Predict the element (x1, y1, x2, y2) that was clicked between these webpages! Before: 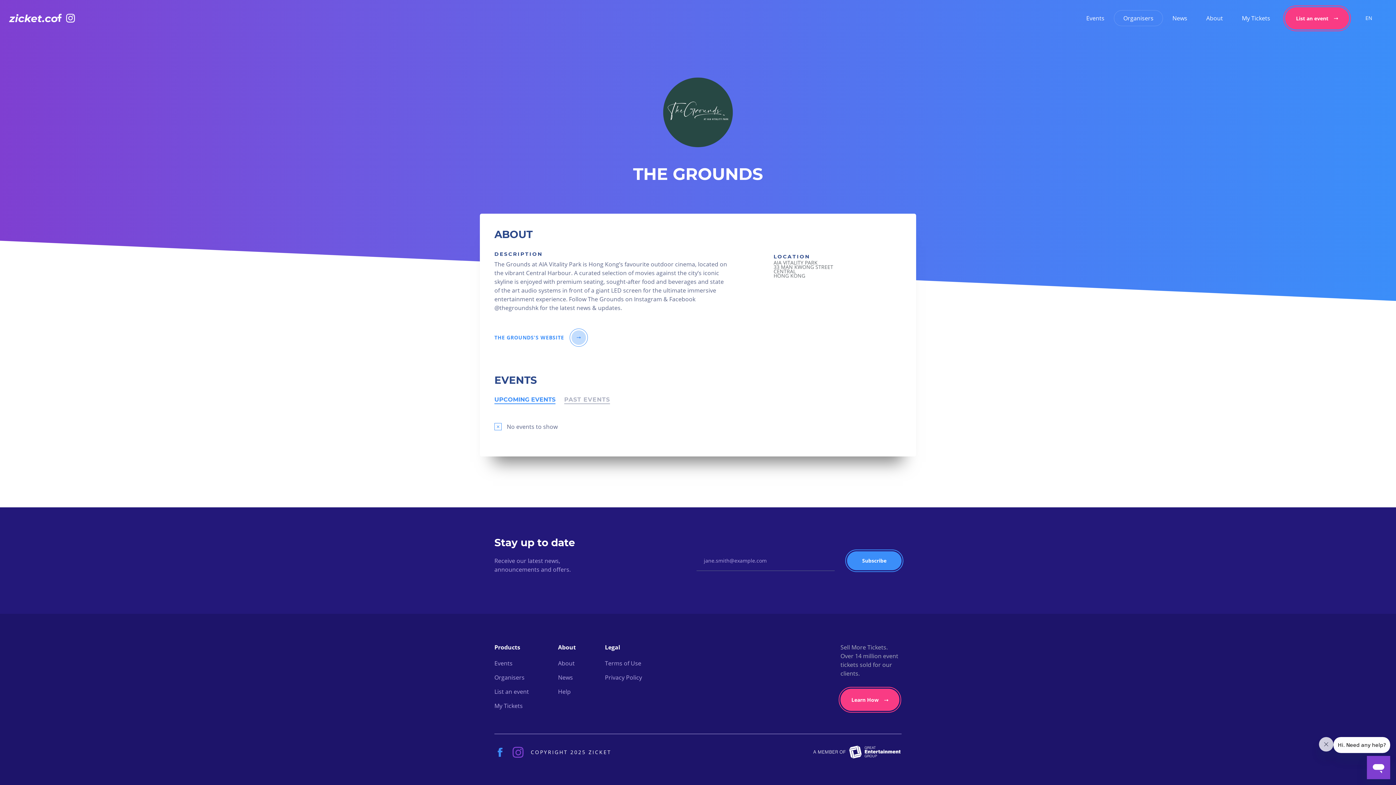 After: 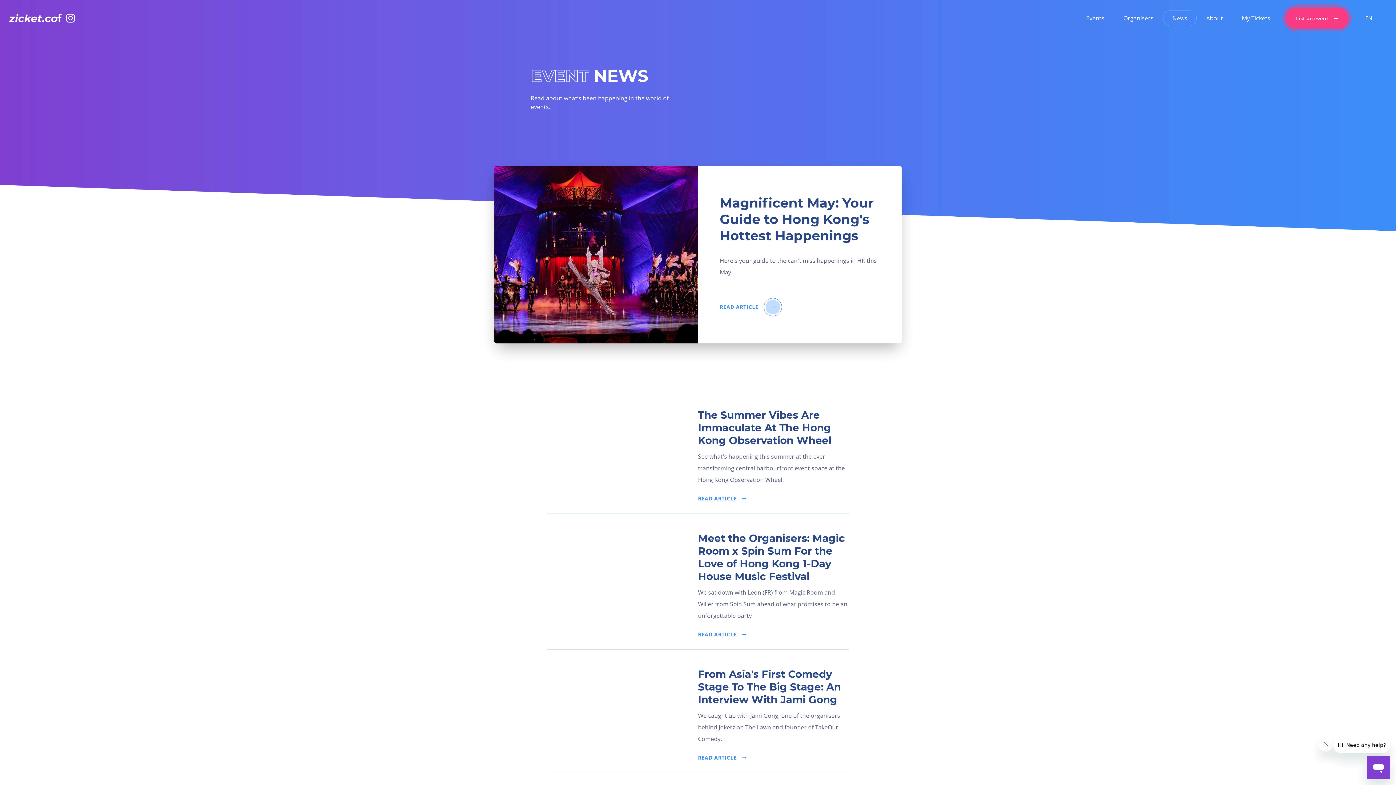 Action: label: News bbox: (558, 673, 573, 681)